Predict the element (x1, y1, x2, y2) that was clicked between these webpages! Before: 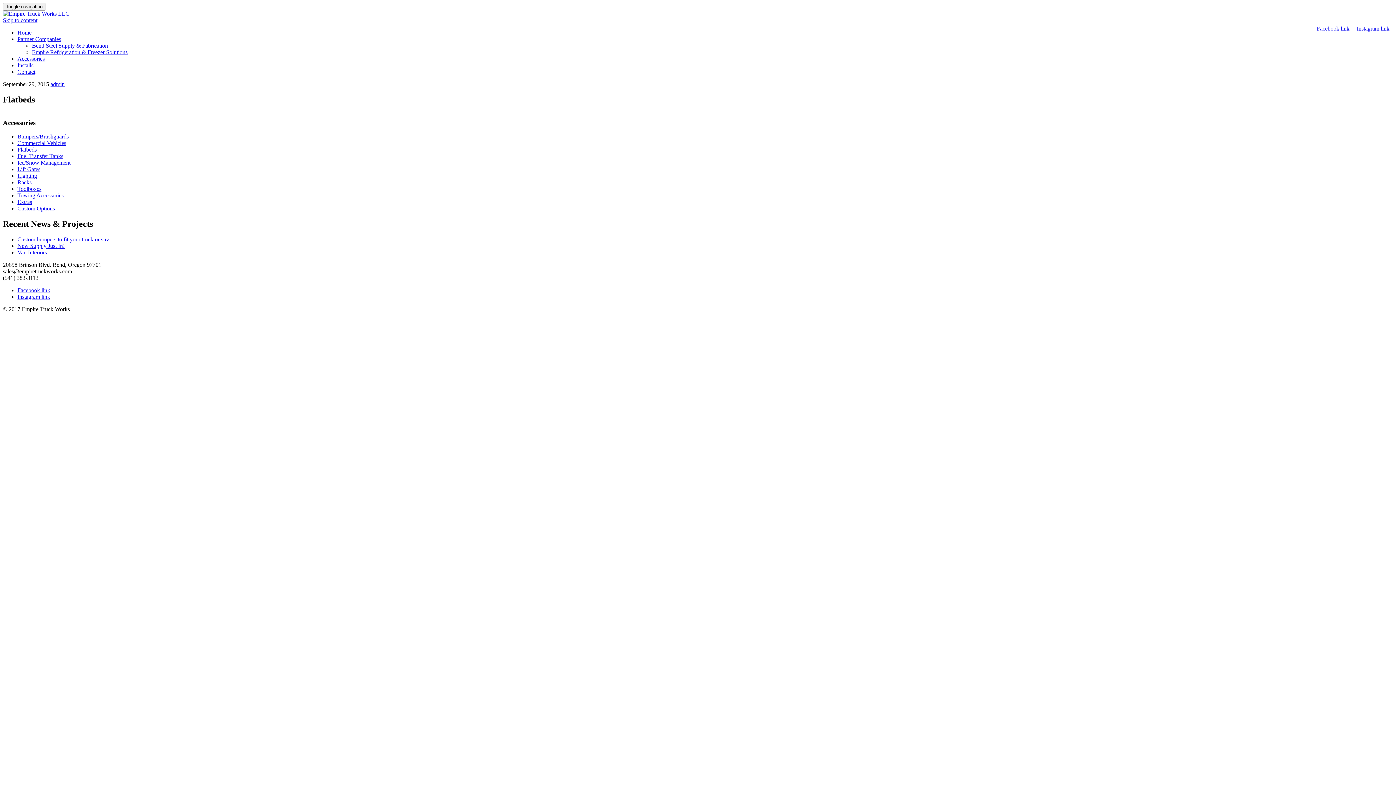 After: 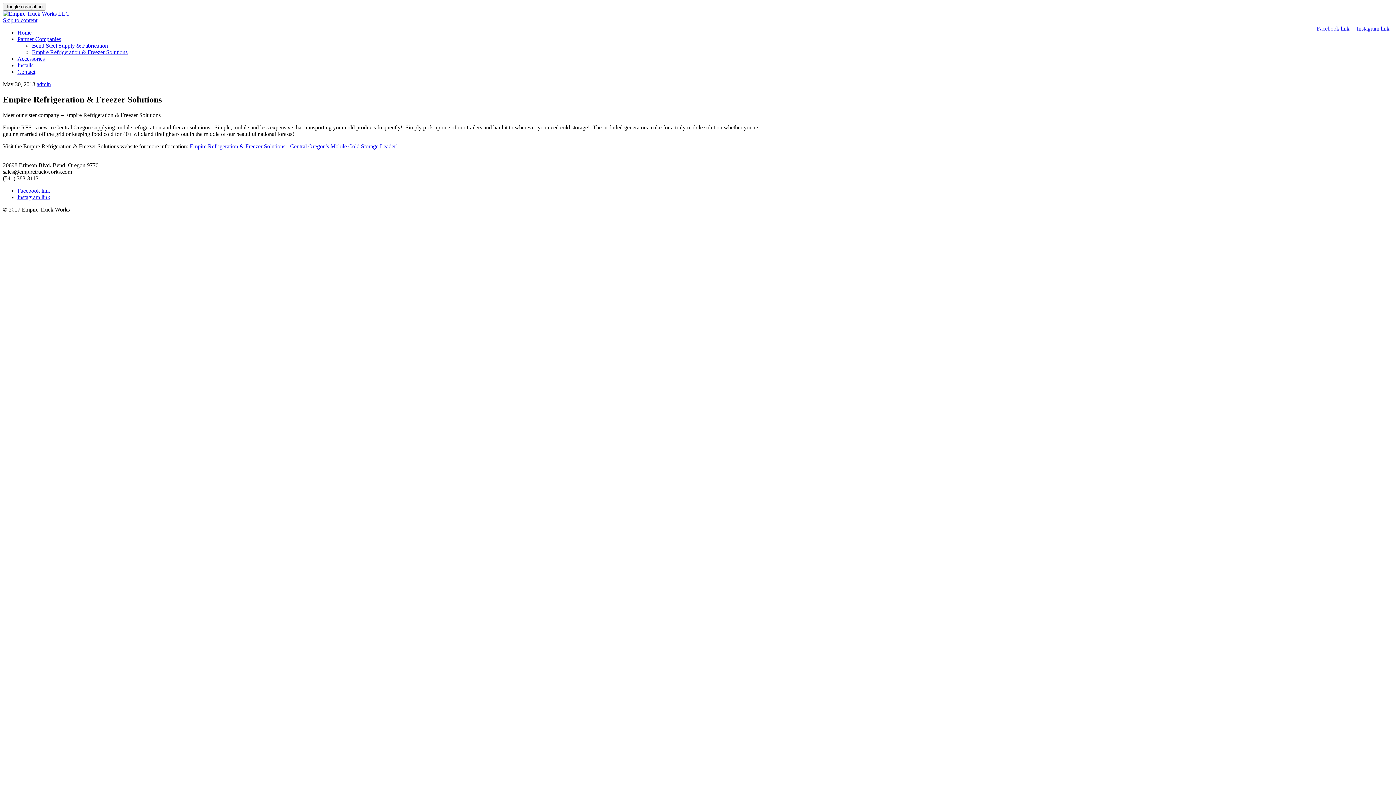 Action: label: Empire Refrigeration & Freezer Solutions bbox: (32, 49, 127, 55)